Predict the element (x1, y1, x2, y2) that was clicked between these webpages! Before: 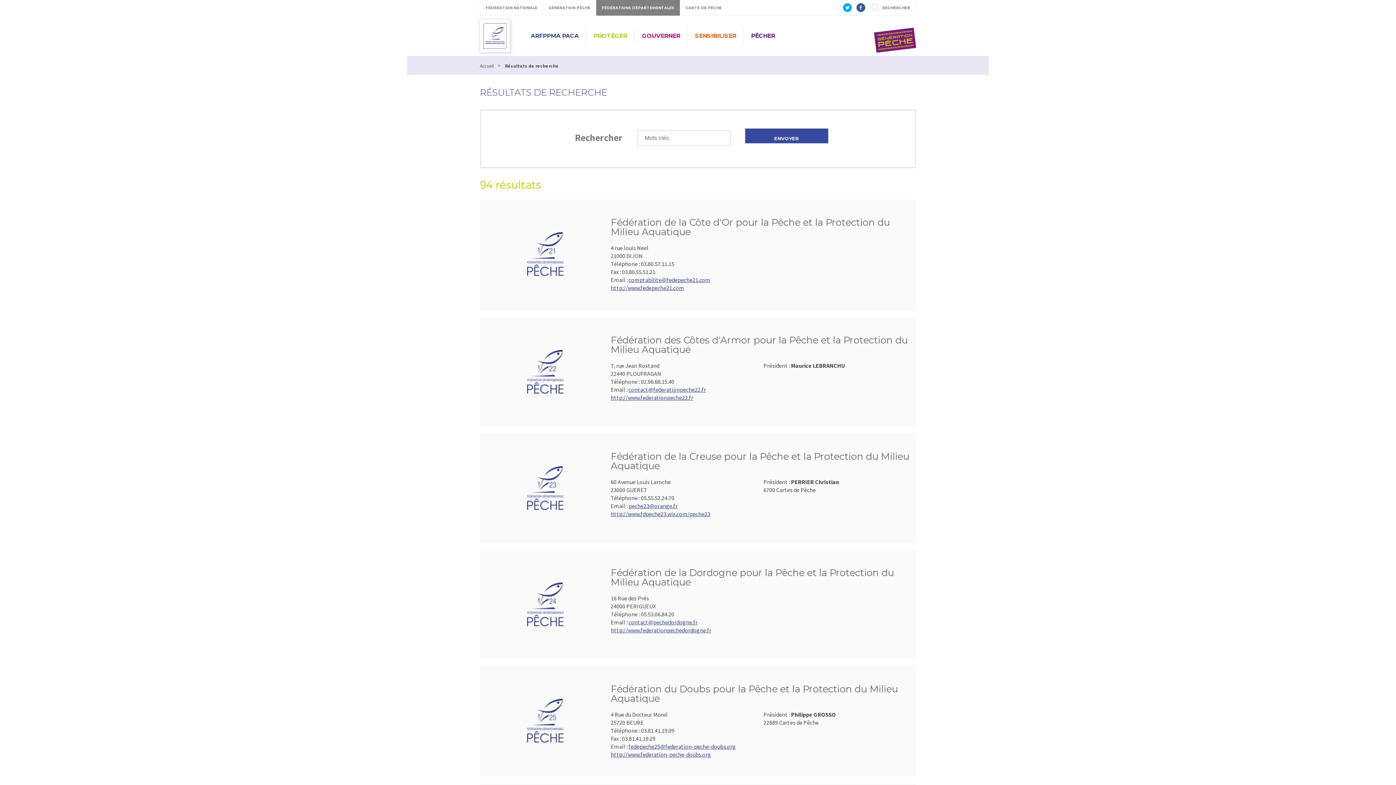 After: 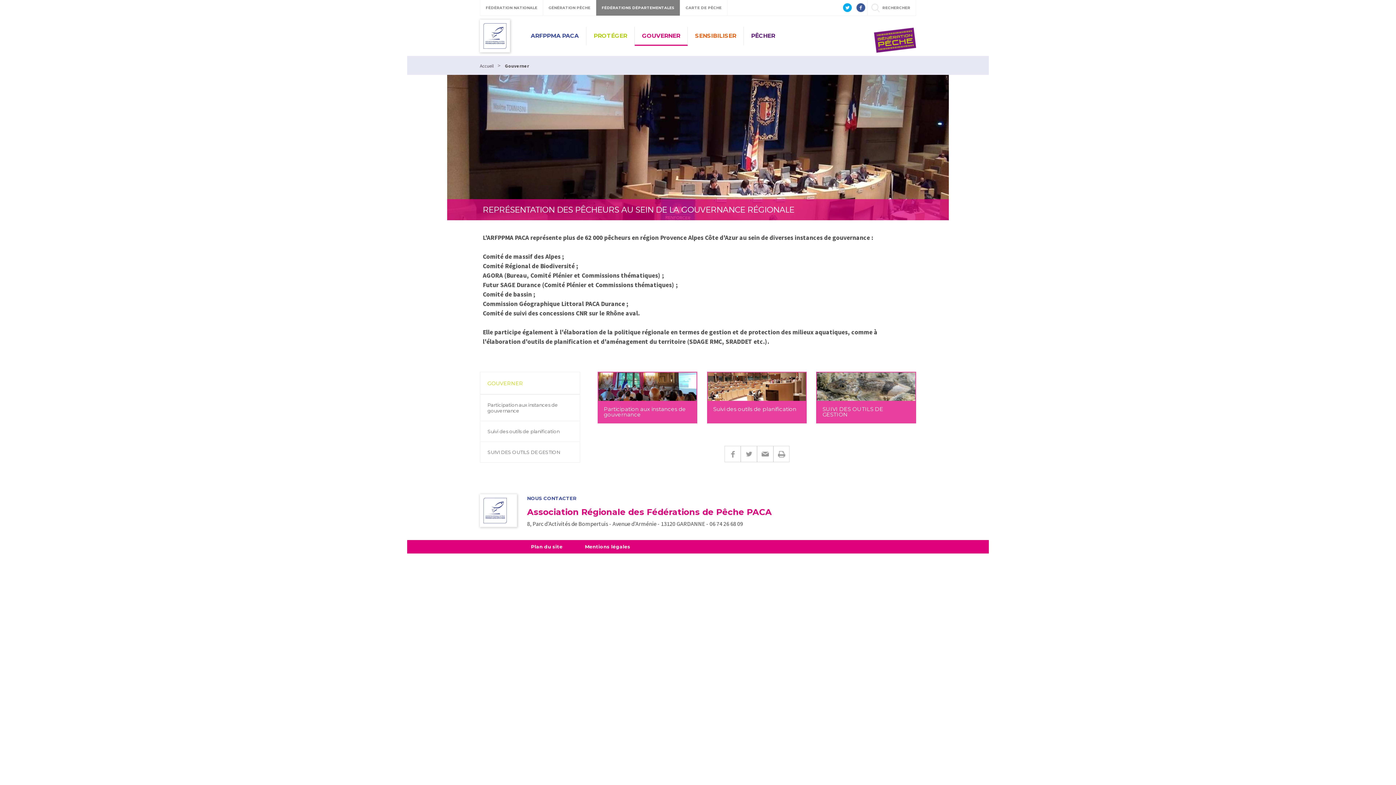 Action: bbox: (634, 26, 688, 45) label: GOUVERNER